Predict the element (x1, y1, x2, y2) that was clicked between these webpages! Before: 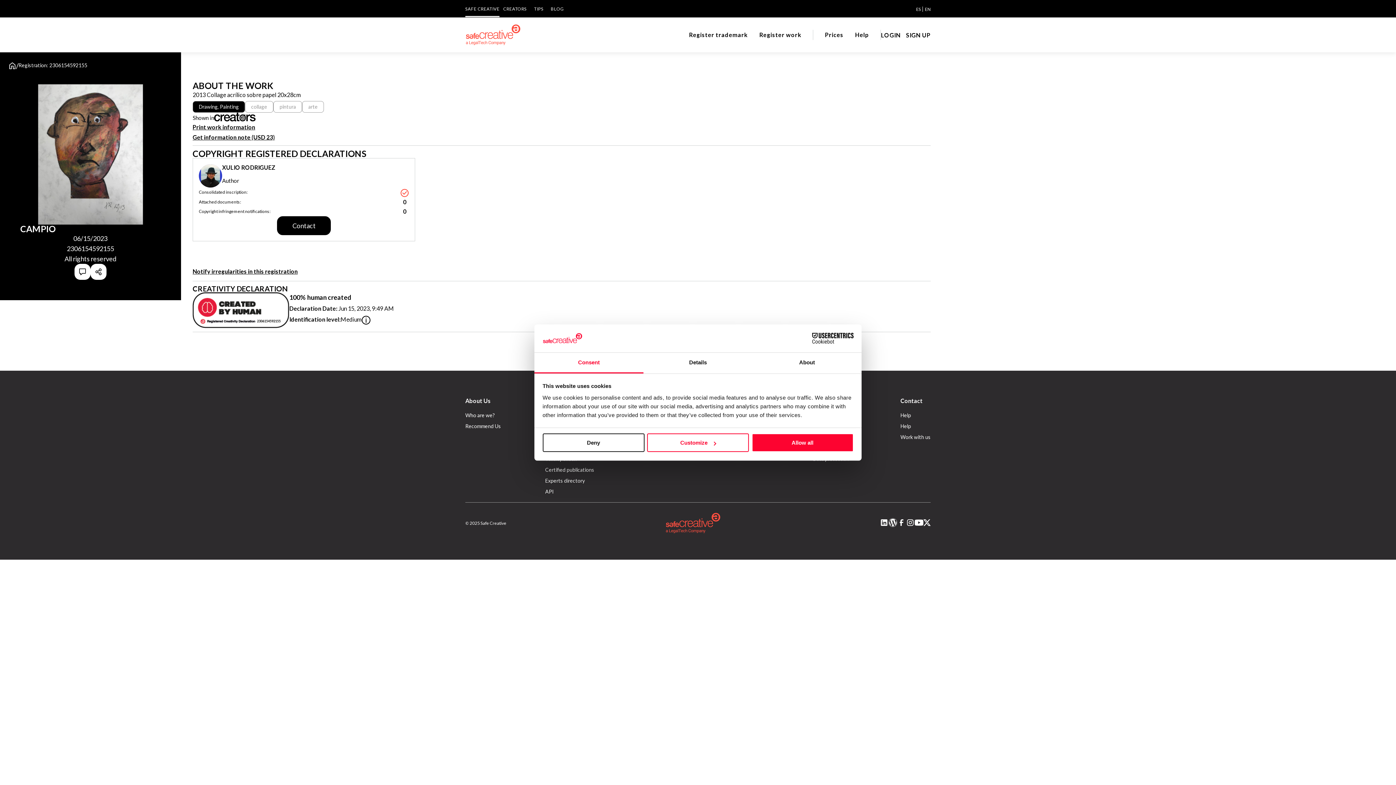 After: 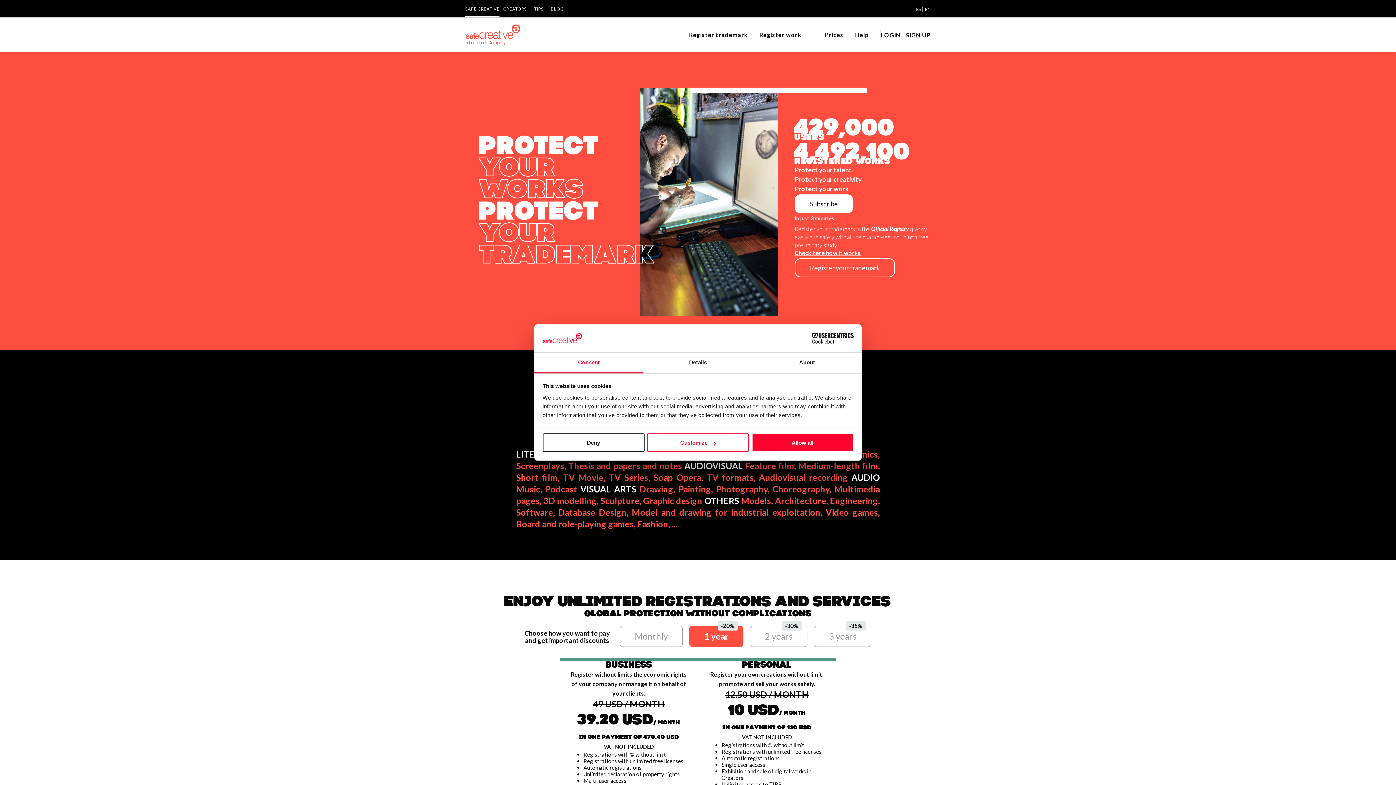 Action: bbox: (8, 61, 16, 70)